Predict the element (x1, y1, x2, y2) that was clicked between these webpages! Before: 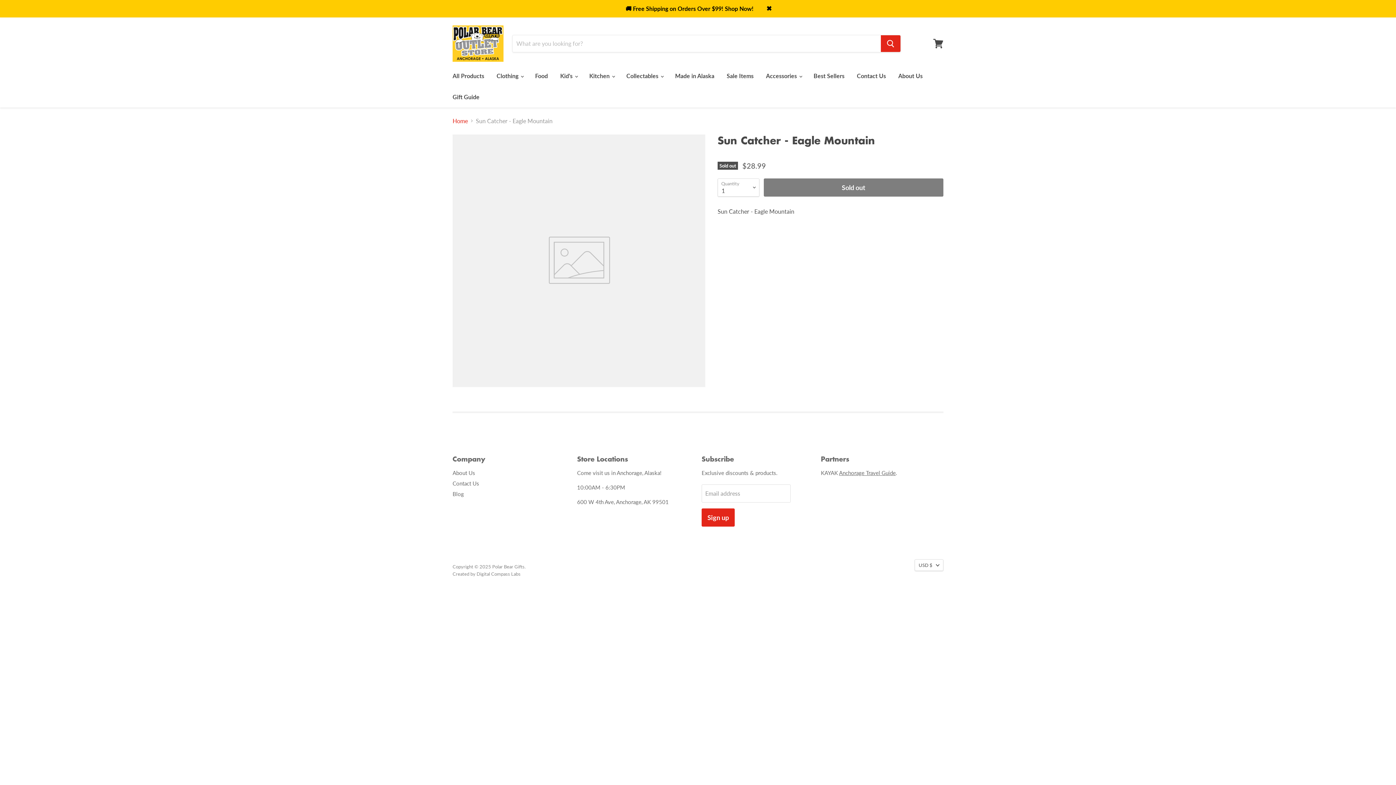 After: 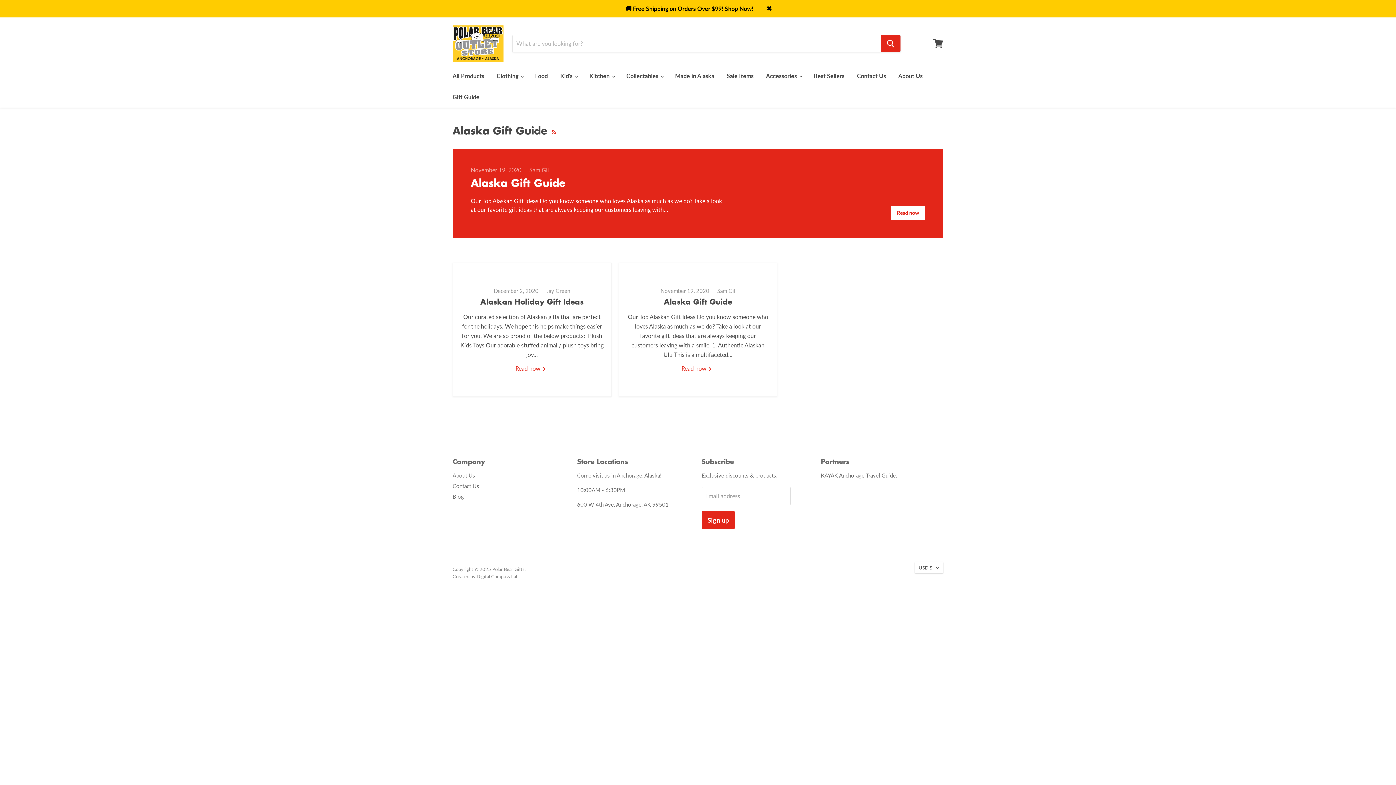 Action: bbox: (452, 490, 464, 497) label: Blog